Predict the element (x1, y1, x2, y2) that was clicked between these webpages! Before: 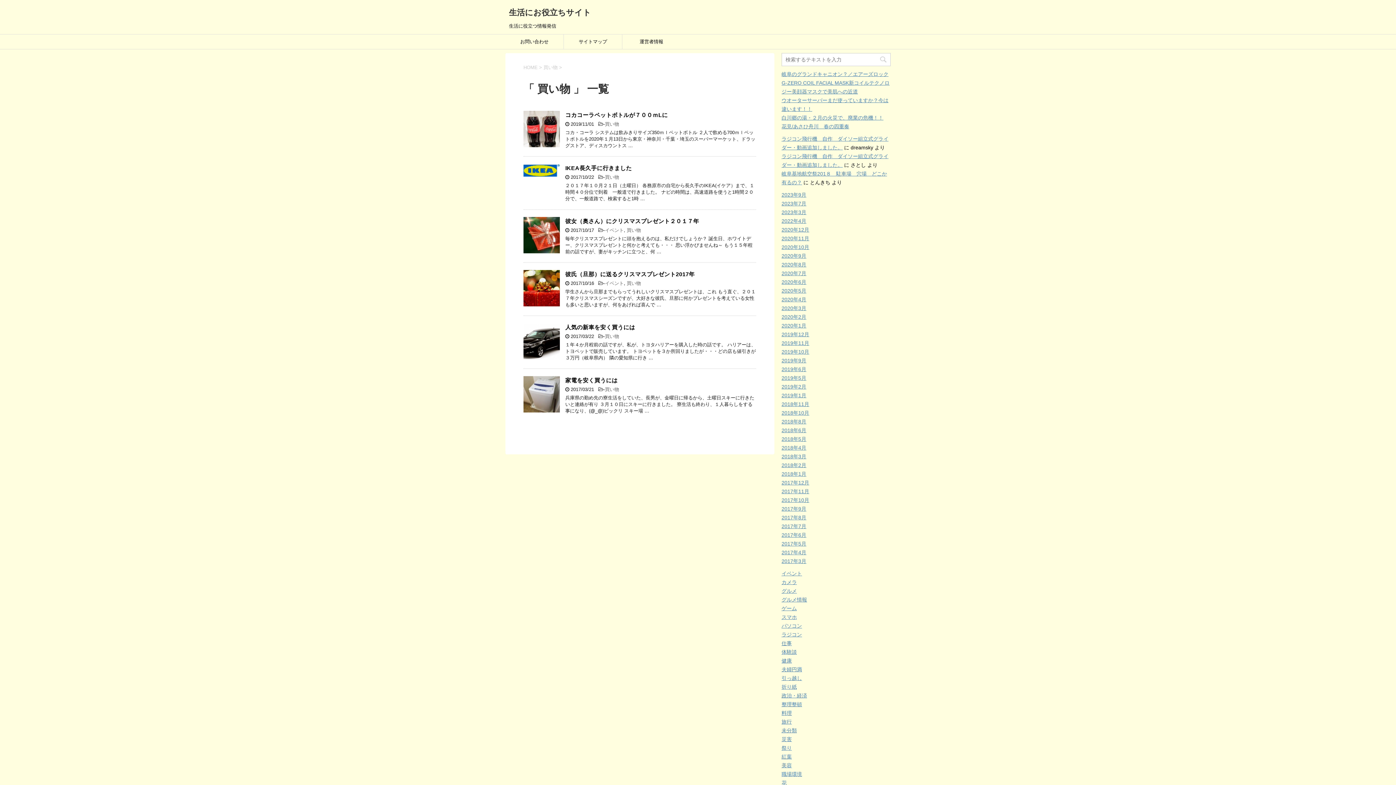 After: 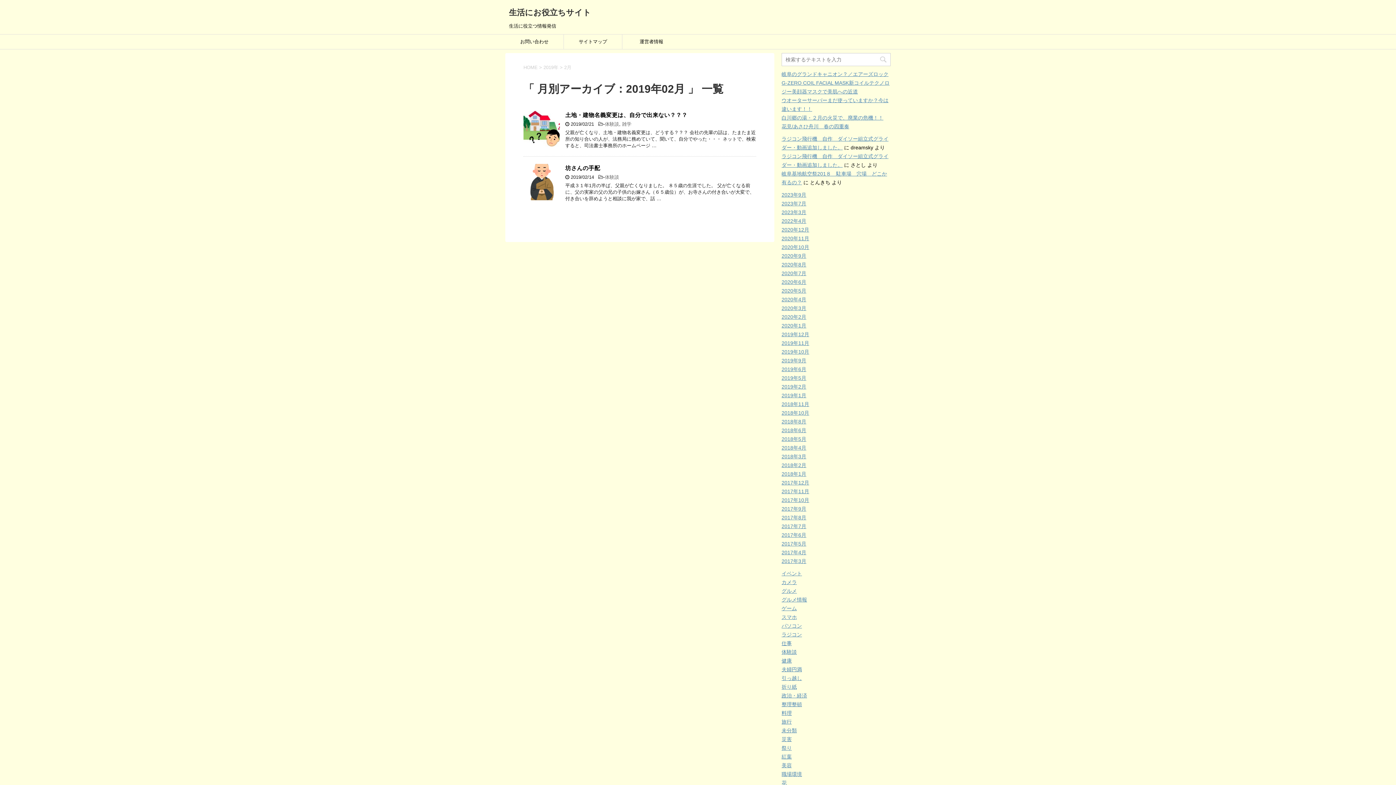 Action: bbox: (781, 384, 806, 389) label: 2019年2月